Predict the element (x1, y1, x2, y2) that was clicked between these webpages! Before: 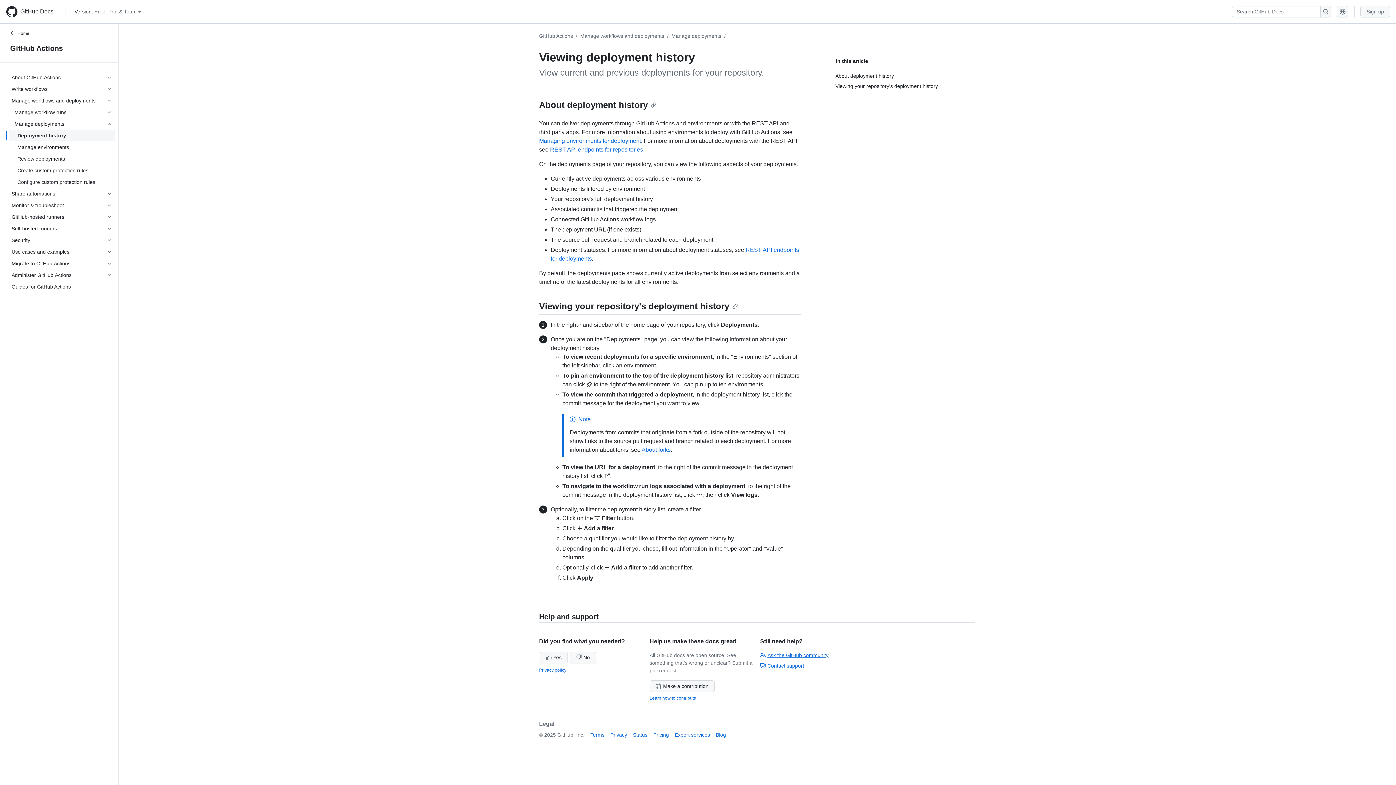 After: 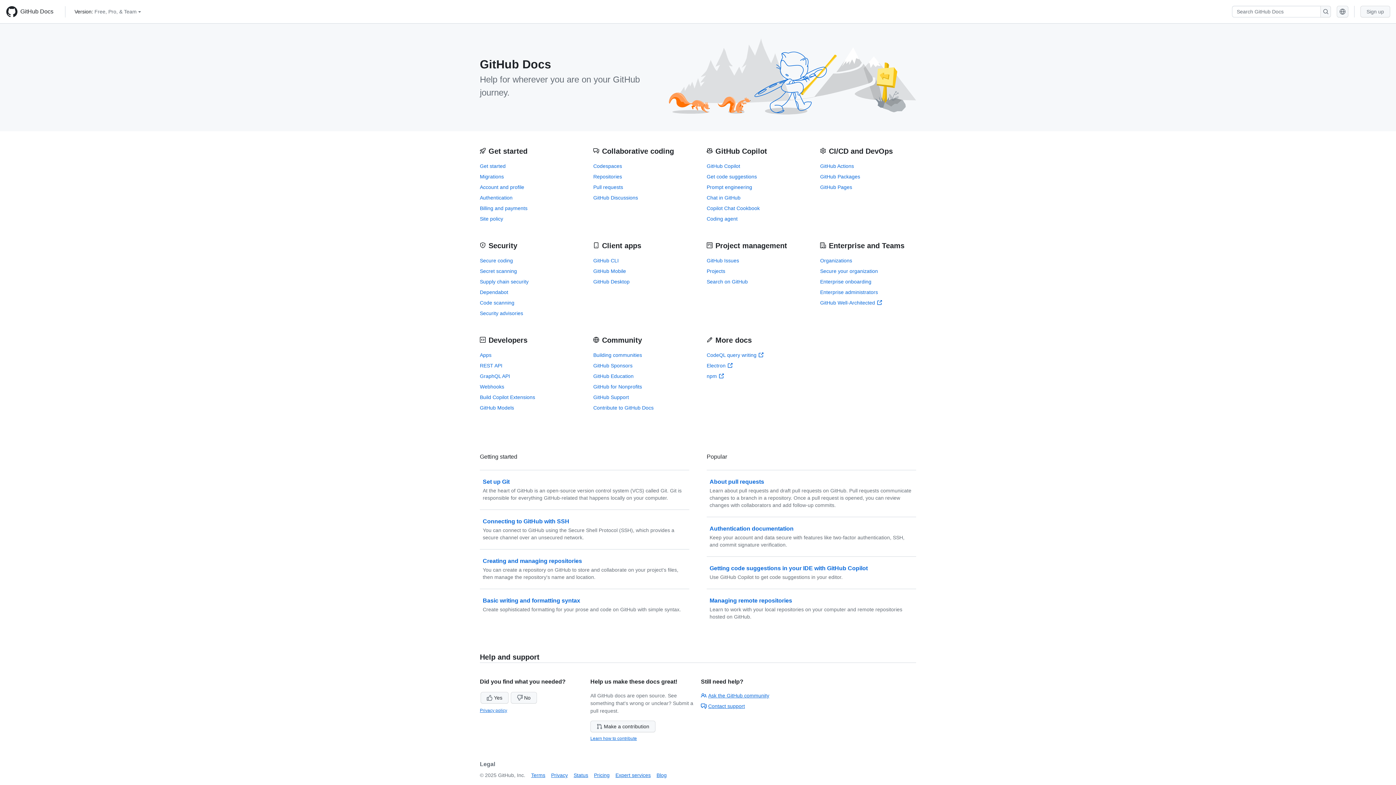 Action: label: GitHub Docs bbox: (5, 5, 59, 17)